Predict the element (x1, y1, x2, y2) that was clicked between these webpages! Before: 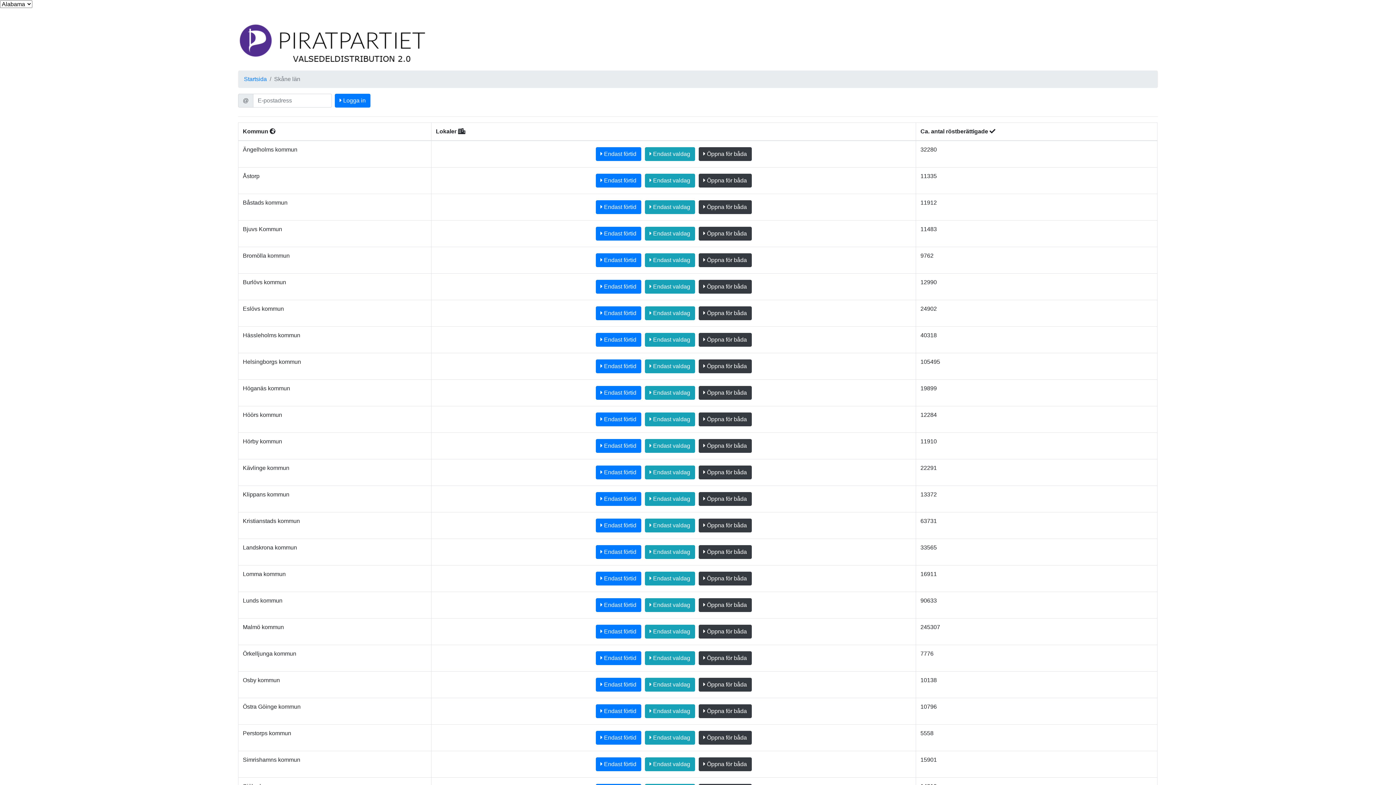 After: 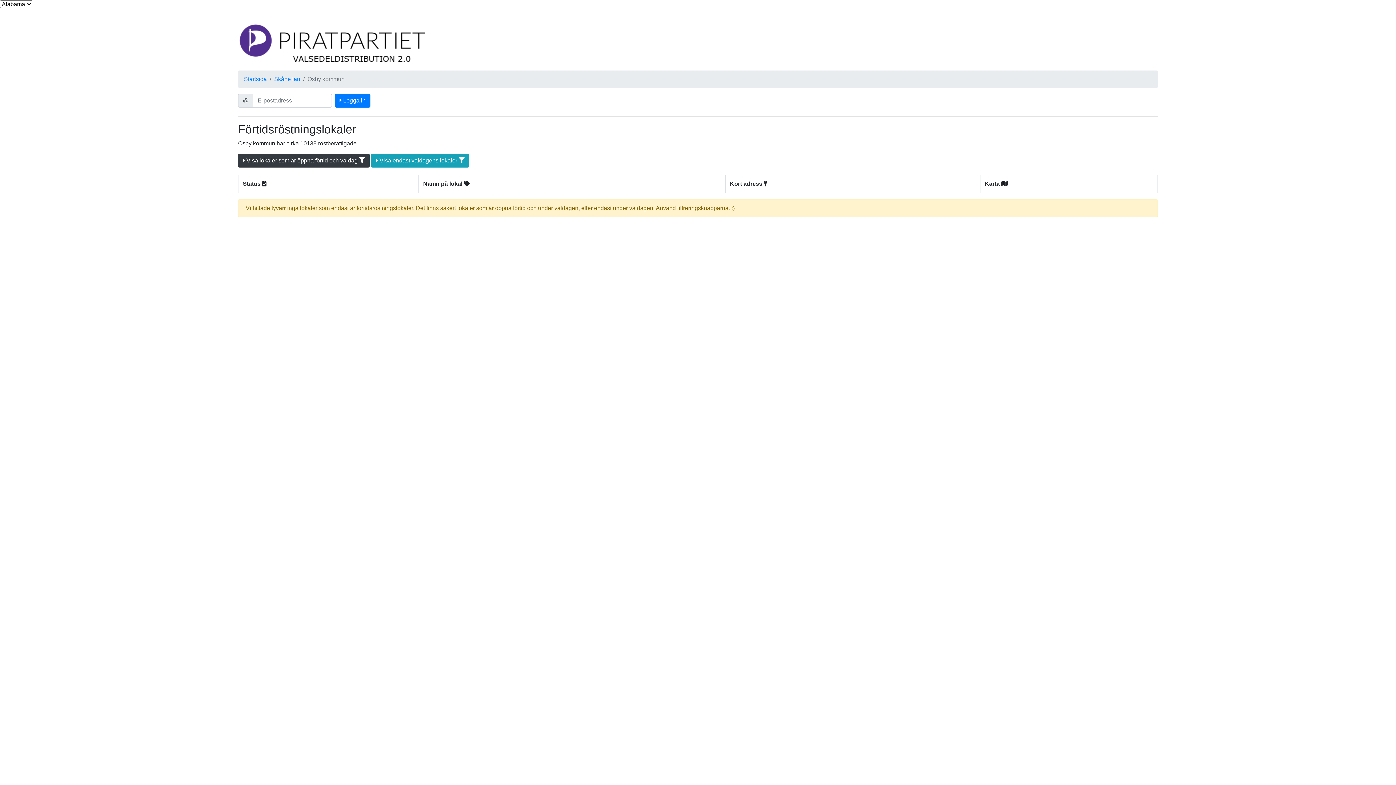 Action: bbox: (595, 678, 641, 692) label:  Endast förtid